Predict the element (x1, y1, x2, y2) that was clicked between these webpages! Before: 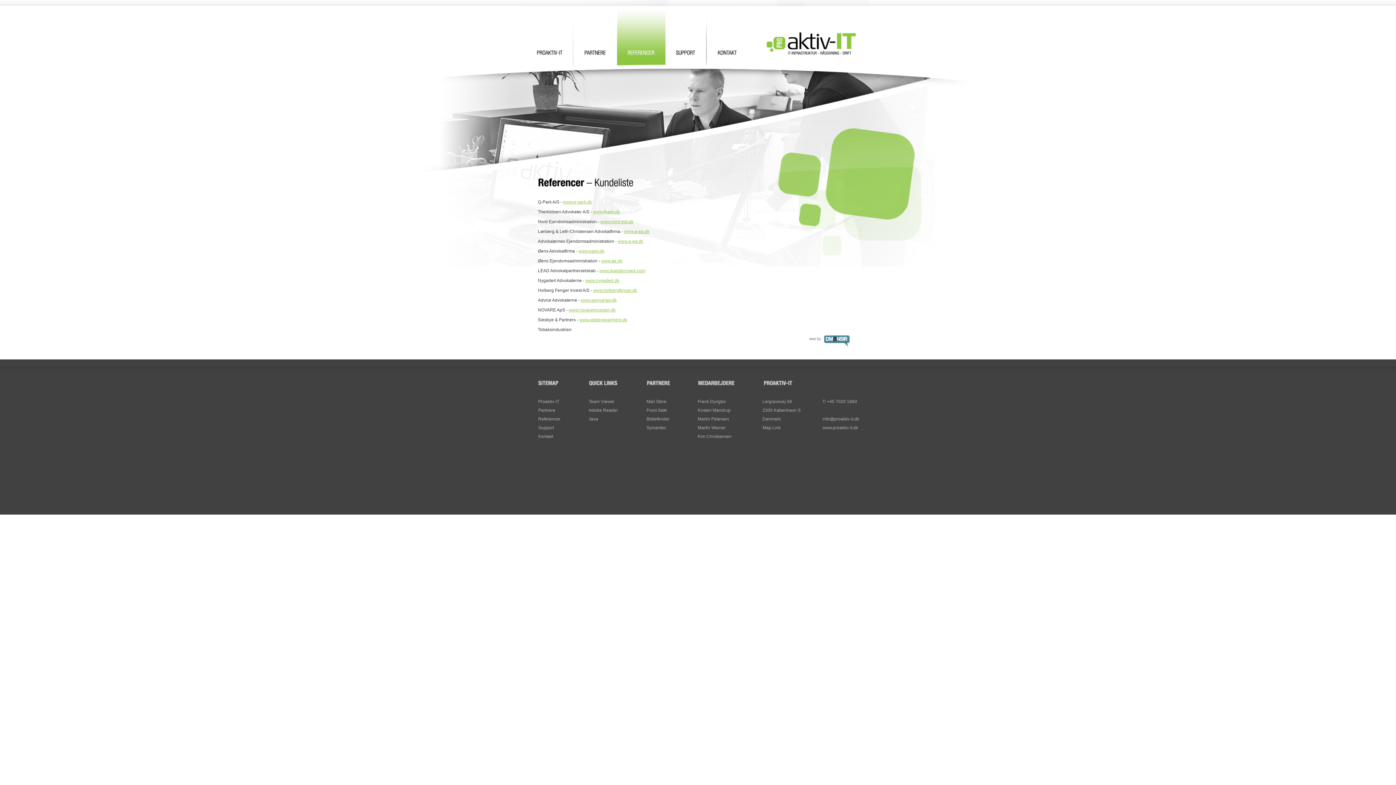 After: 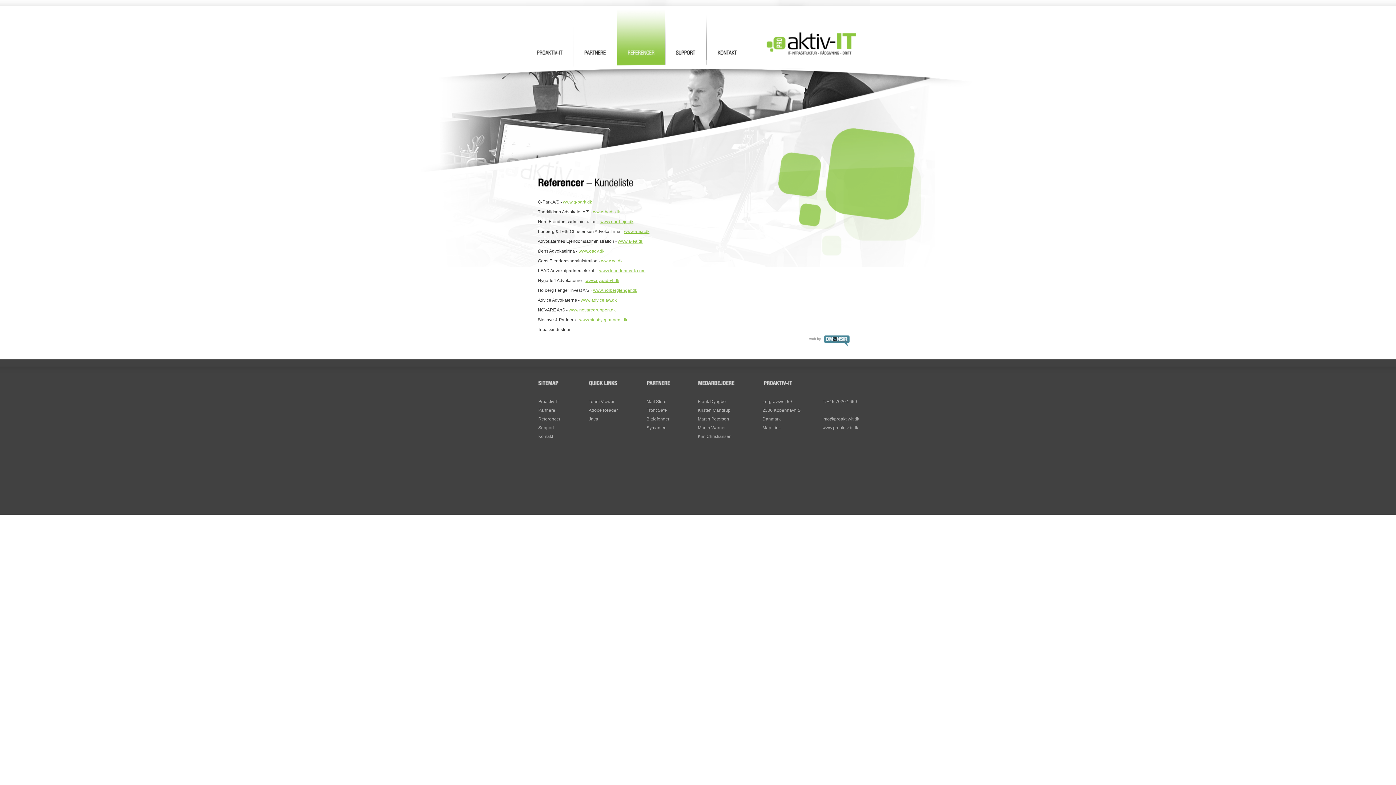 Action: bbox: (526, 334, 867, 353)